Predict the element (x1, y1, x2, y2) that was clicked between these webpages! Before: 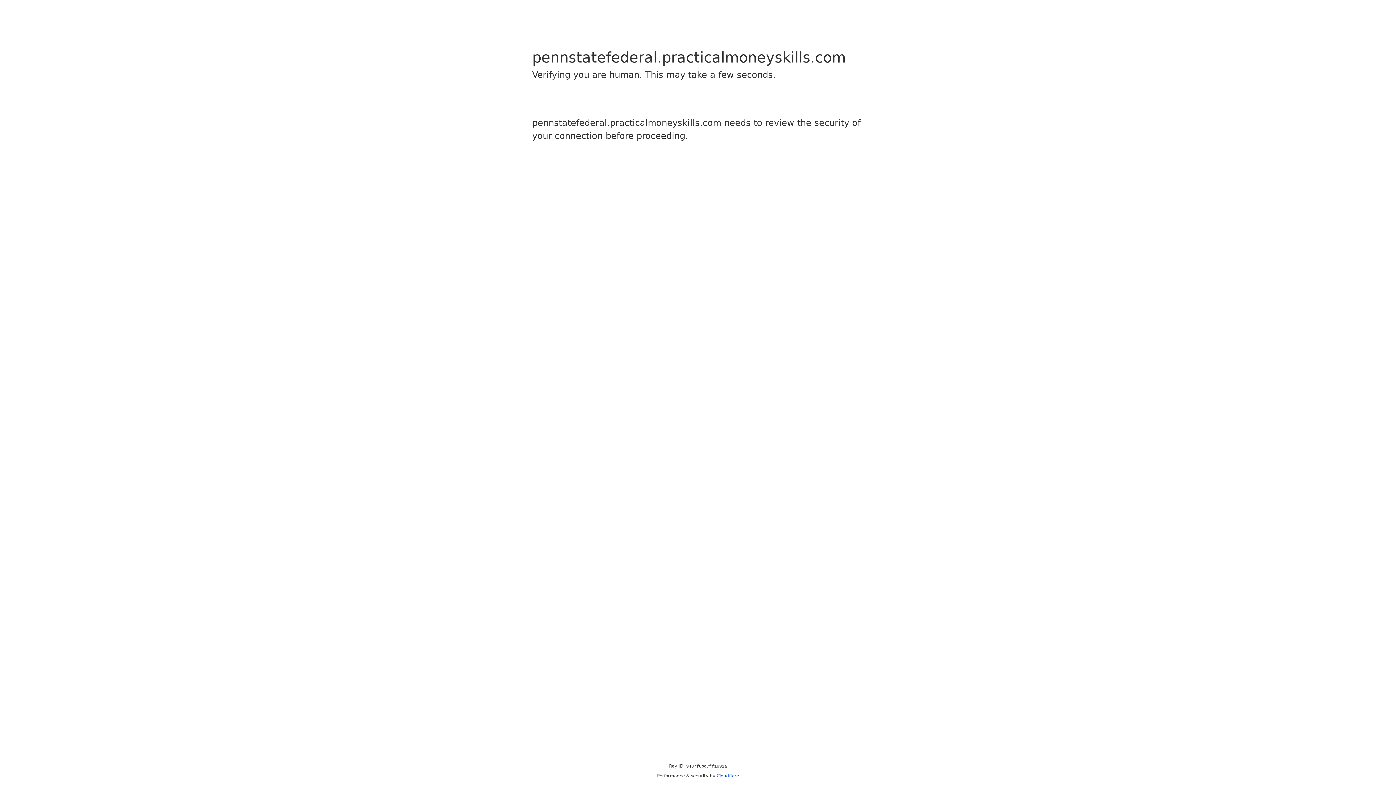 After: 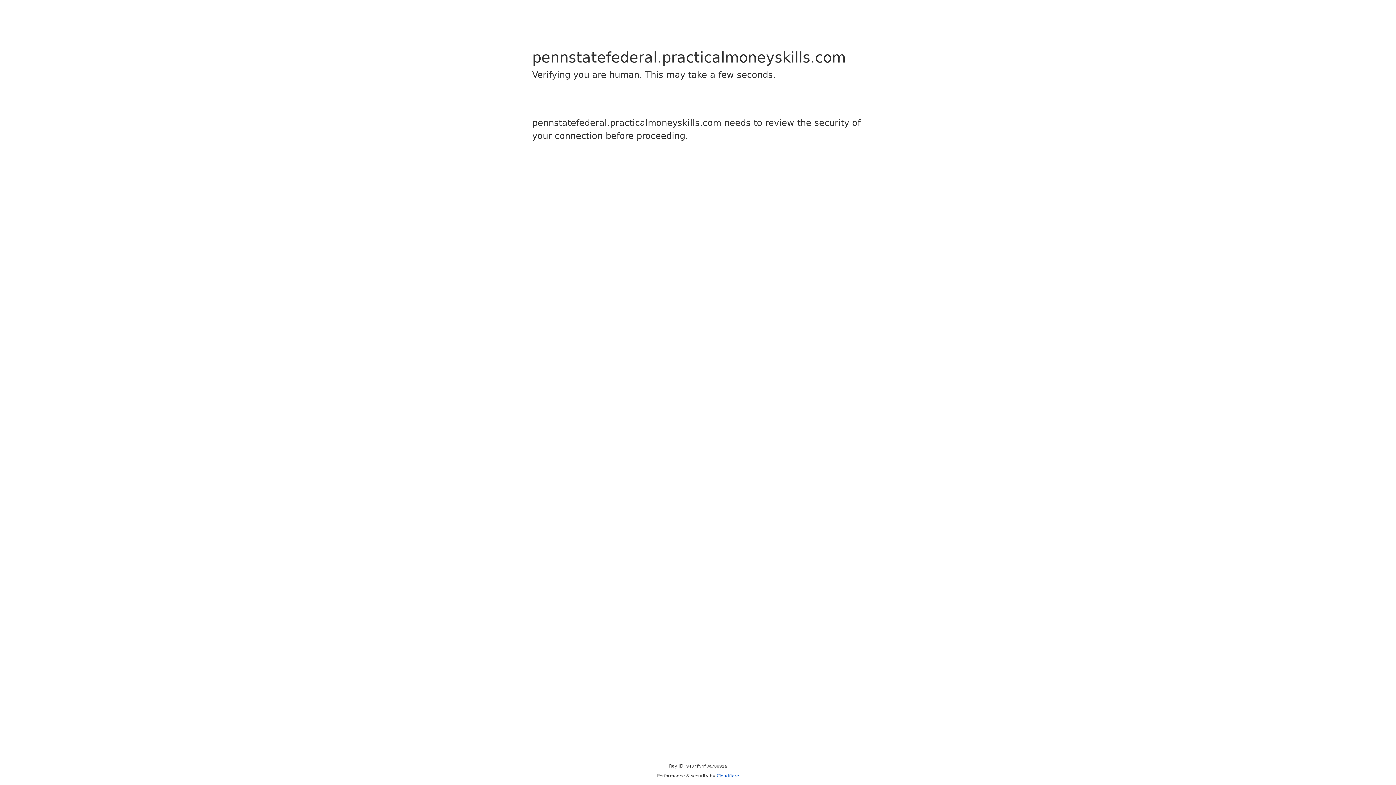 Action: label: Cloudflare bbox: (716, 773, 739, 778)